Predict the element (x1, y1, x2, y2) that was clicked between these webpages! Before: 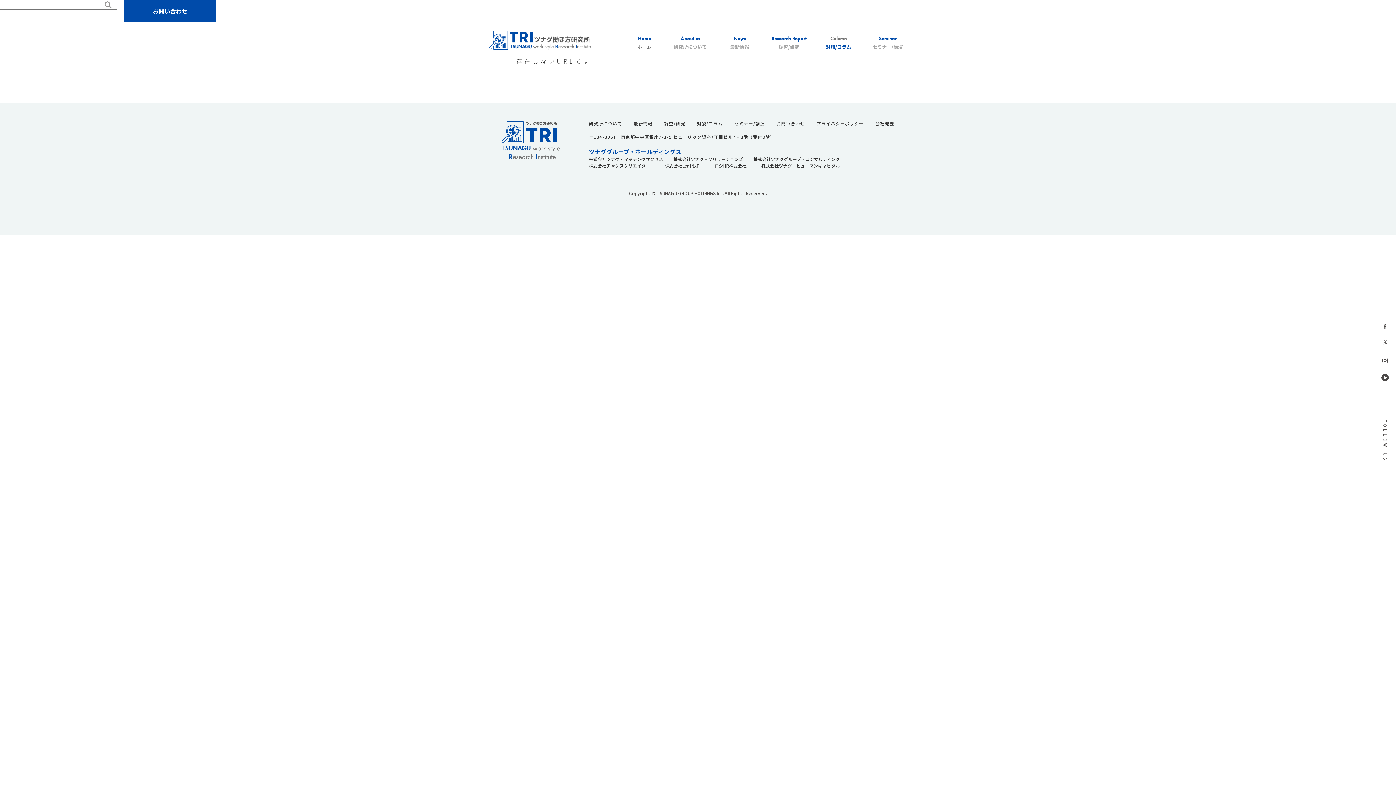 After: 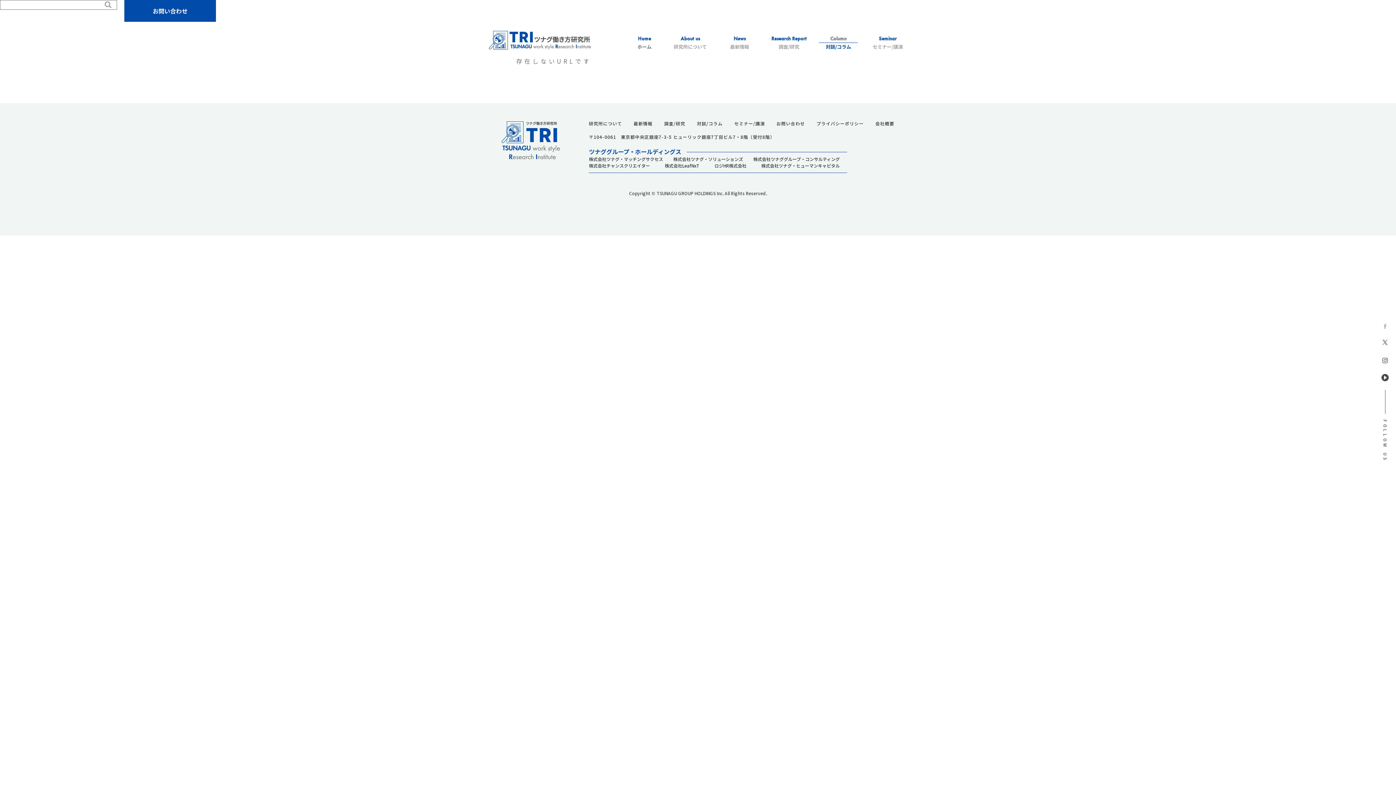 Action: bbox: (1381, 323, 1389, 332)